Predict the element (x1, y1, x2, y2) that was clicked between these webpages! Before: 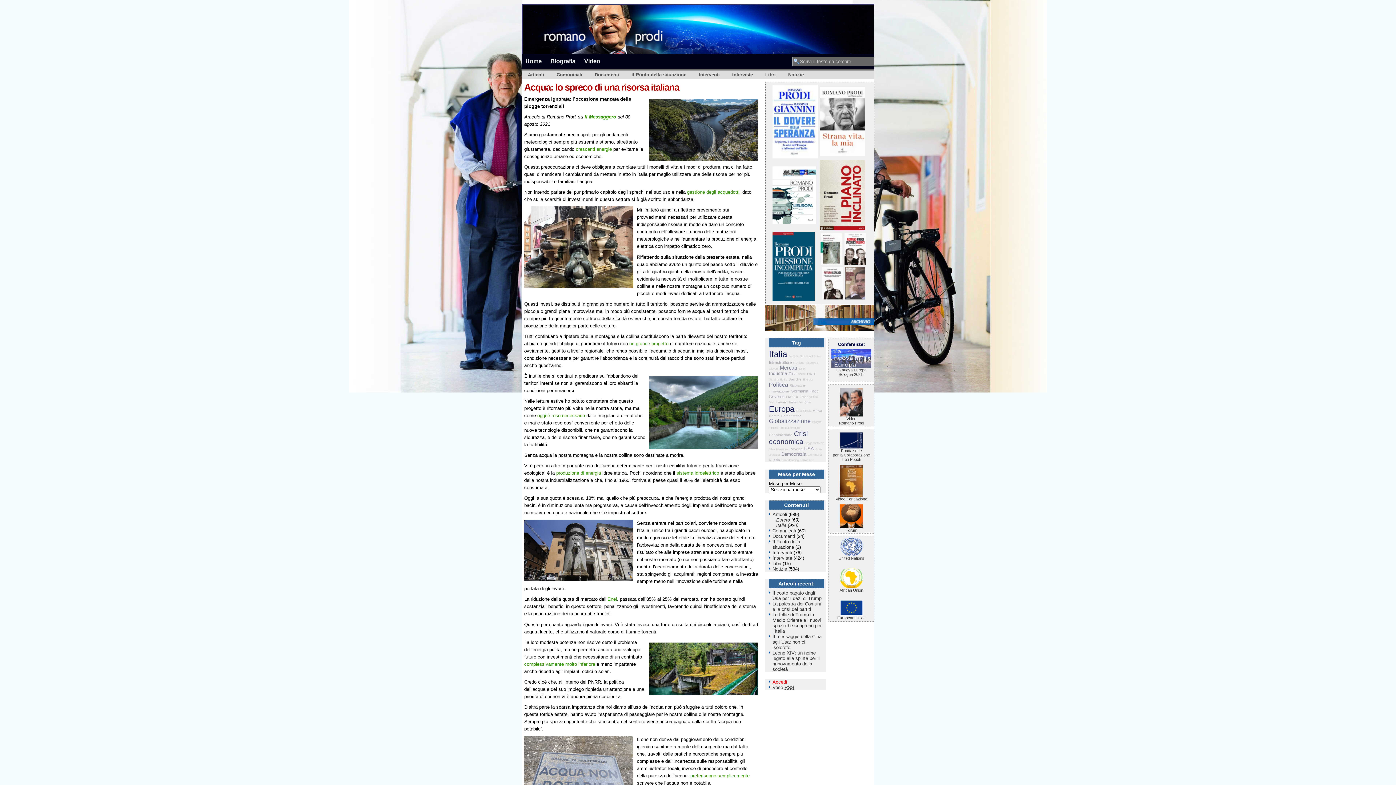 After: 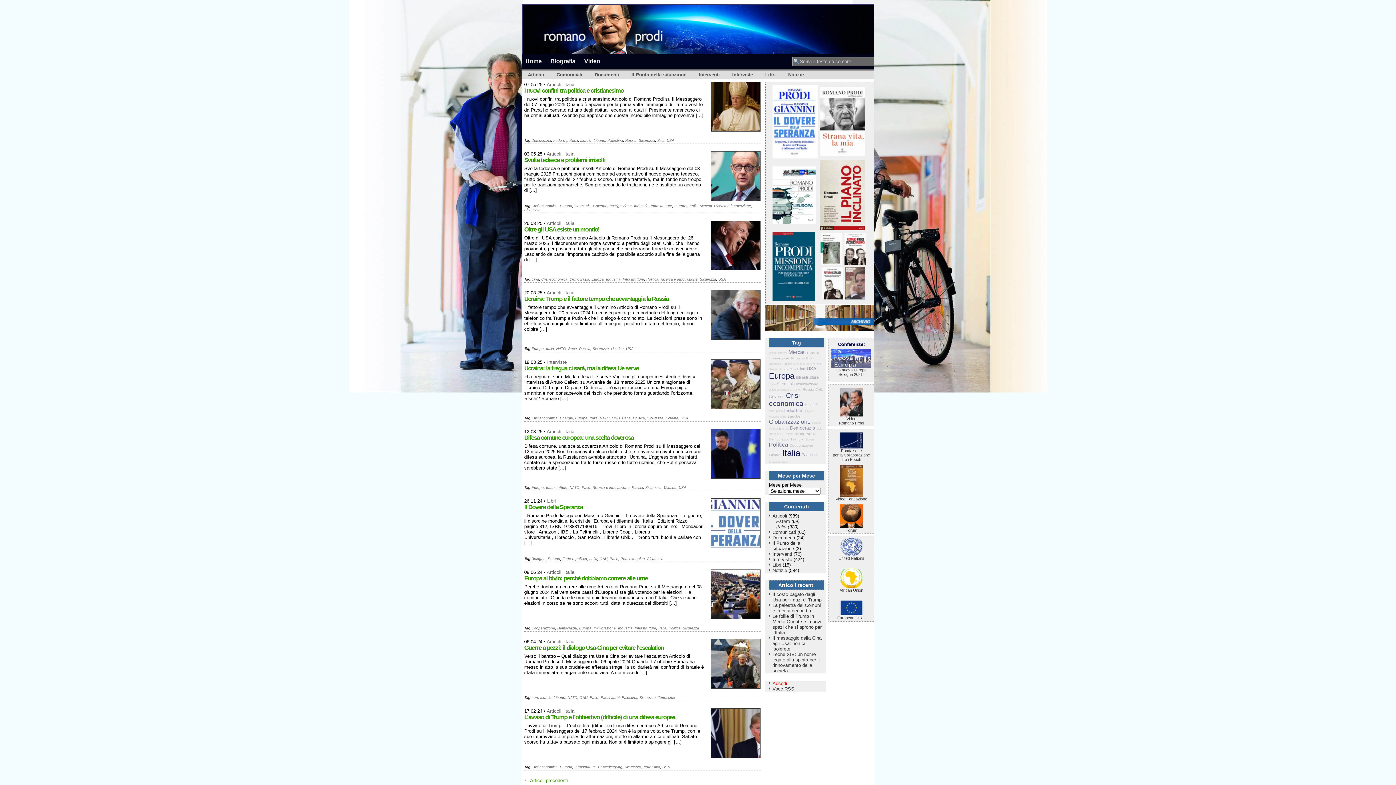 Action: label: Sicurezza bbox: (805, 361, 818, 364)